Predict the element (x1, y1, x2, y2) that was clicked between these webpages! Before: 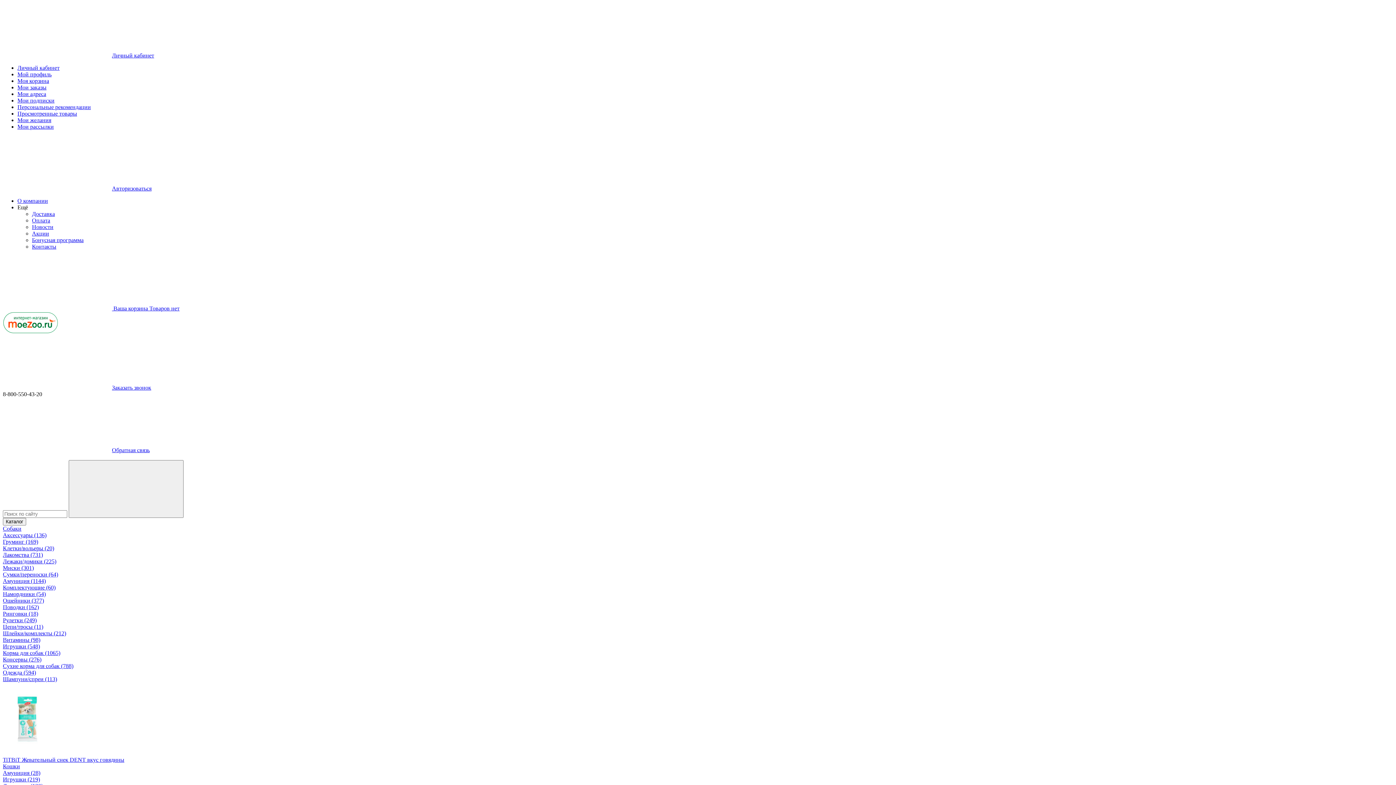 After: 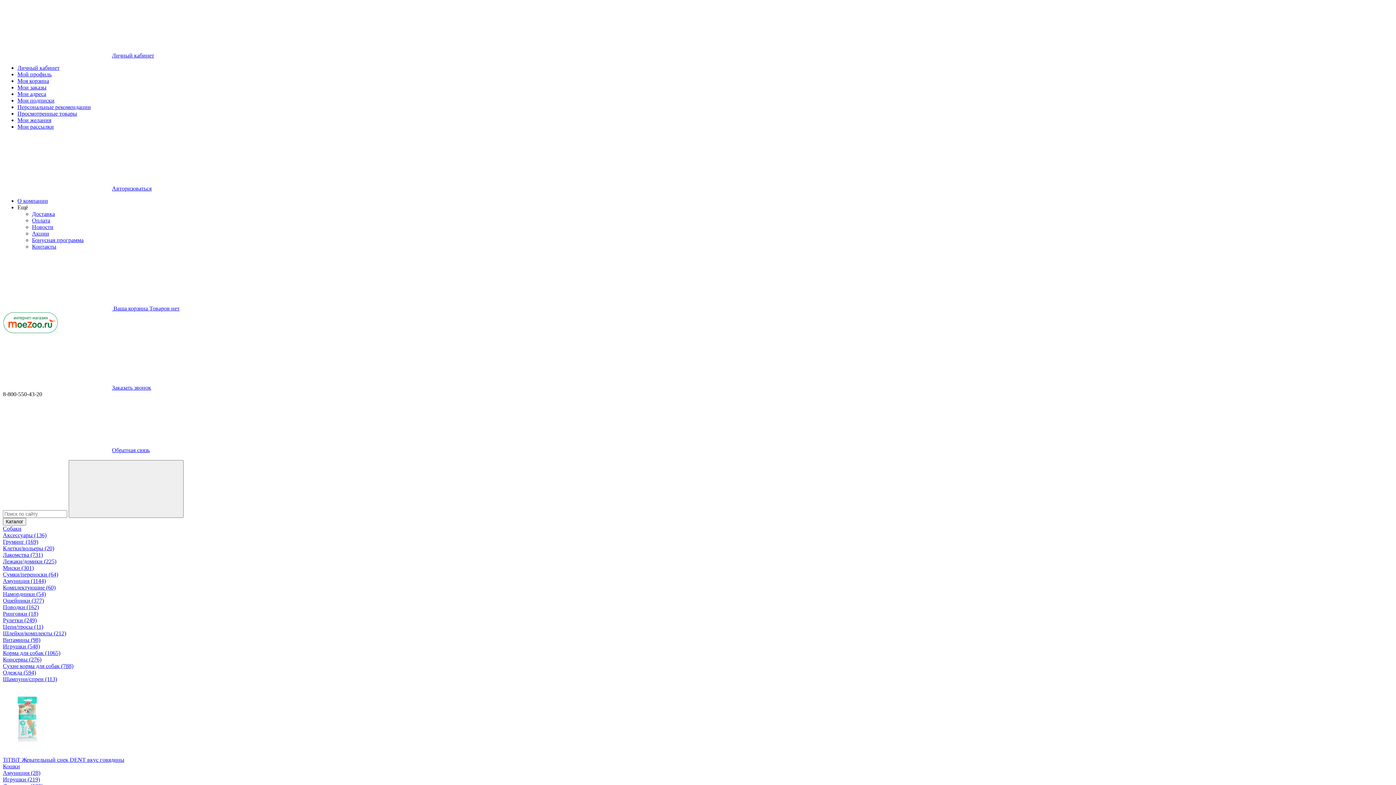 Action: bbox: (2, 656, 41, 662) label: Консервы (276)